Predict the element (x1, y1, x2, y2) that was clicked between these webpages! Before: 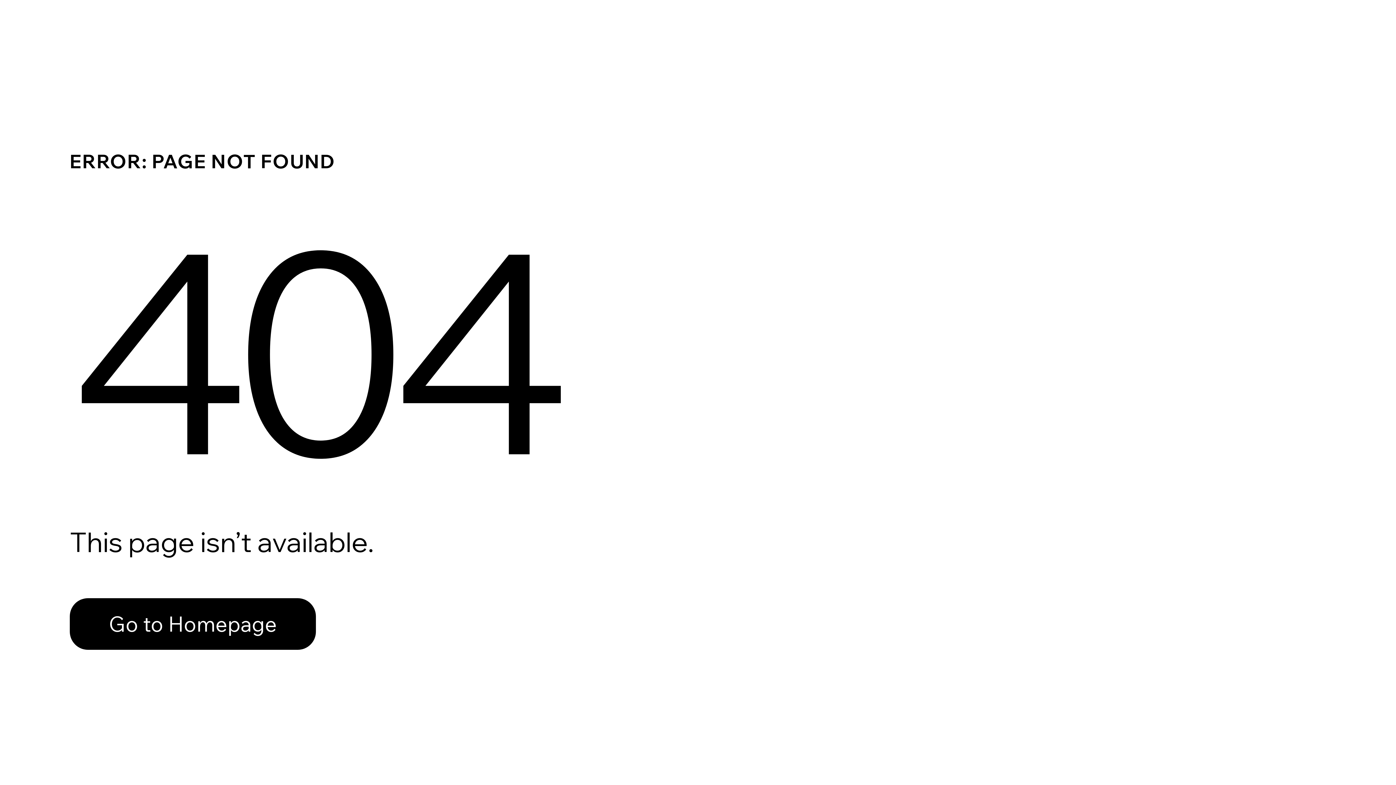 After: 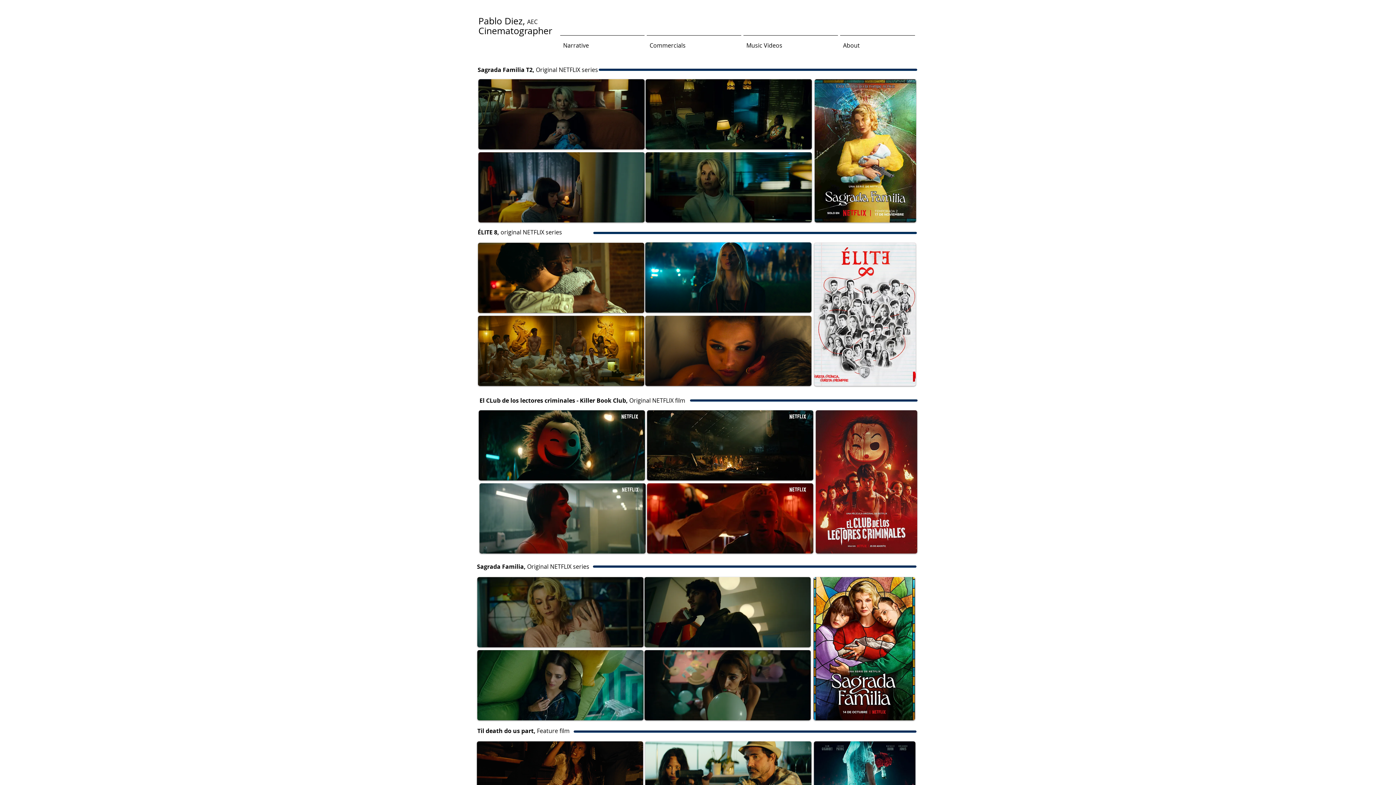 Action: bbox: (69, 582, 768, 659) label: Go to Homepage